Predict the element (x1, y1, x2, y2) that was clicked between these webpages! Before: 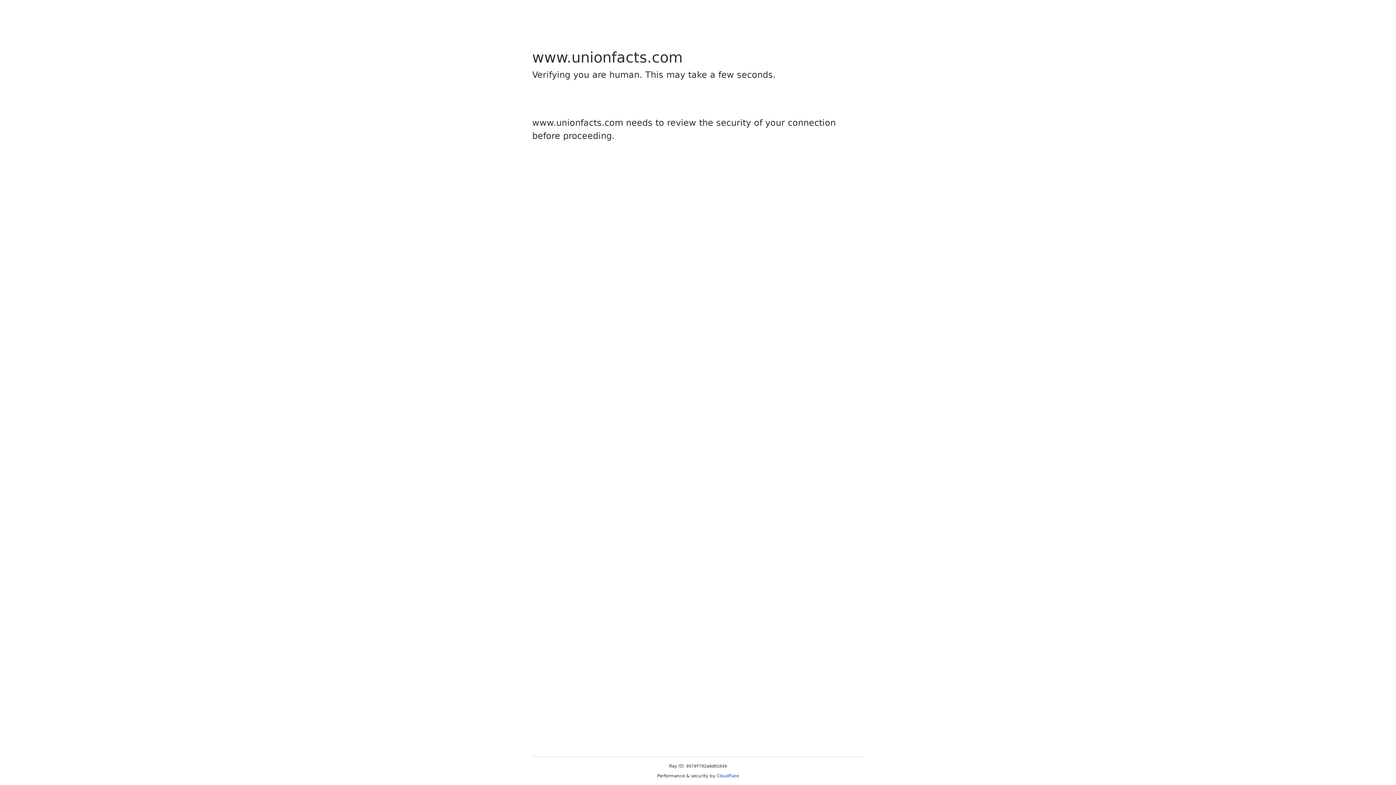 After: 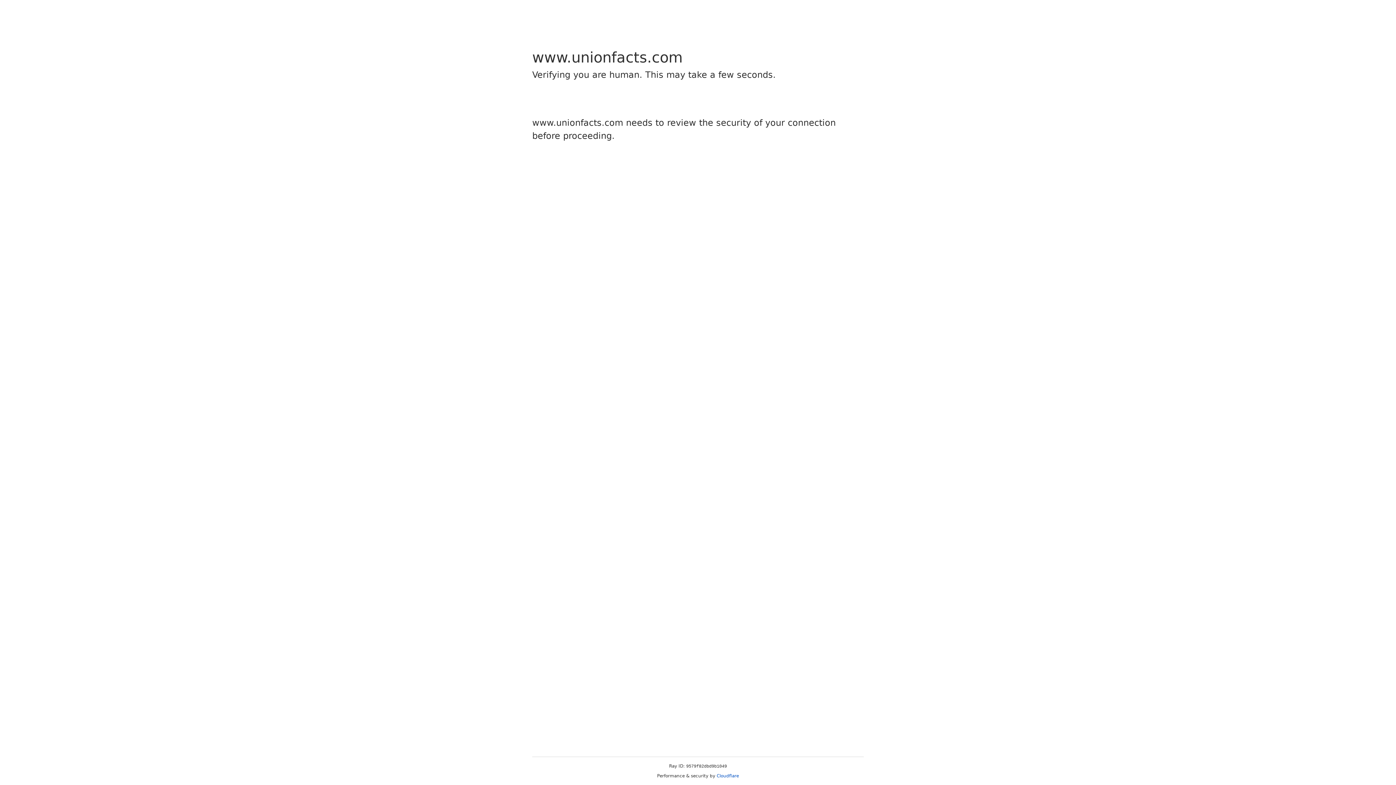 Action: label: Cloudflare bbox: (716, 773, 739, 778)